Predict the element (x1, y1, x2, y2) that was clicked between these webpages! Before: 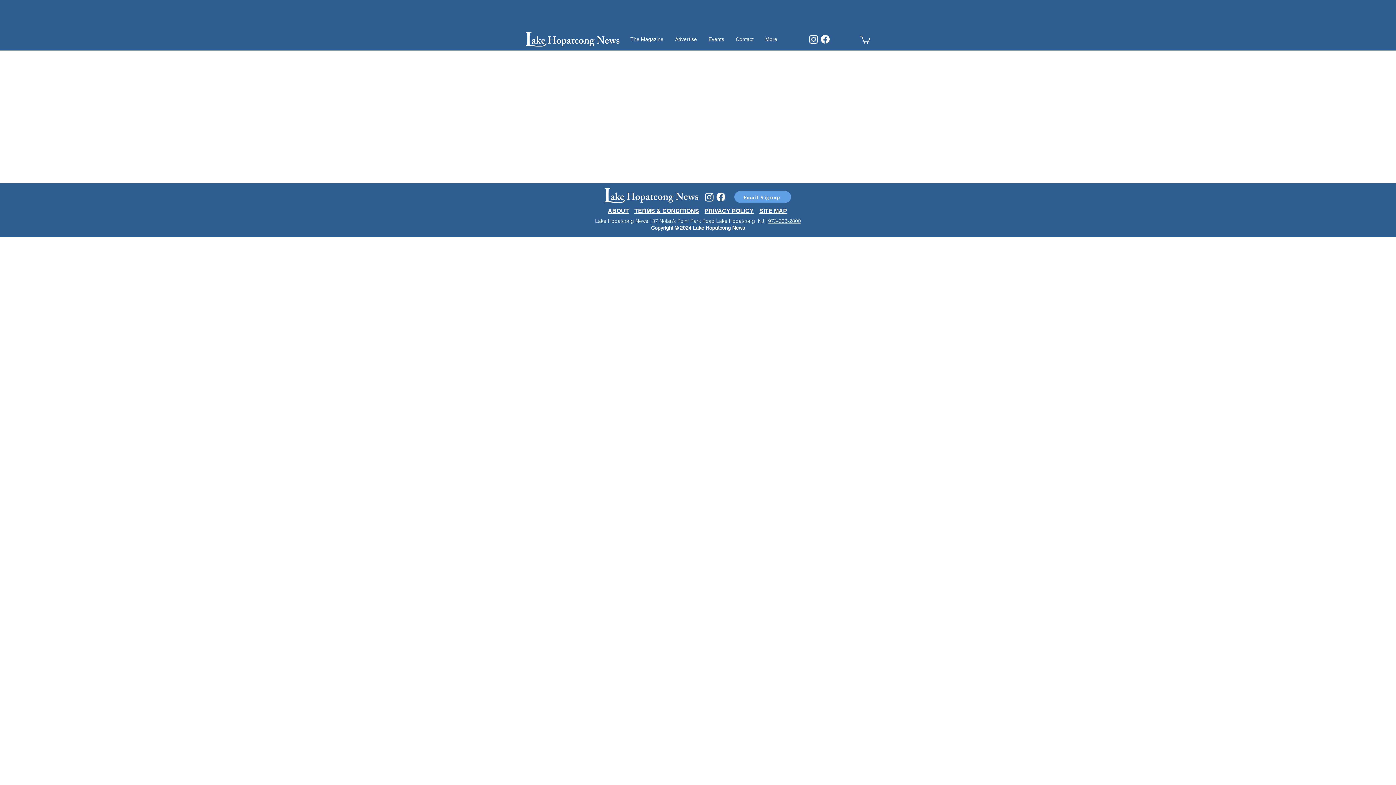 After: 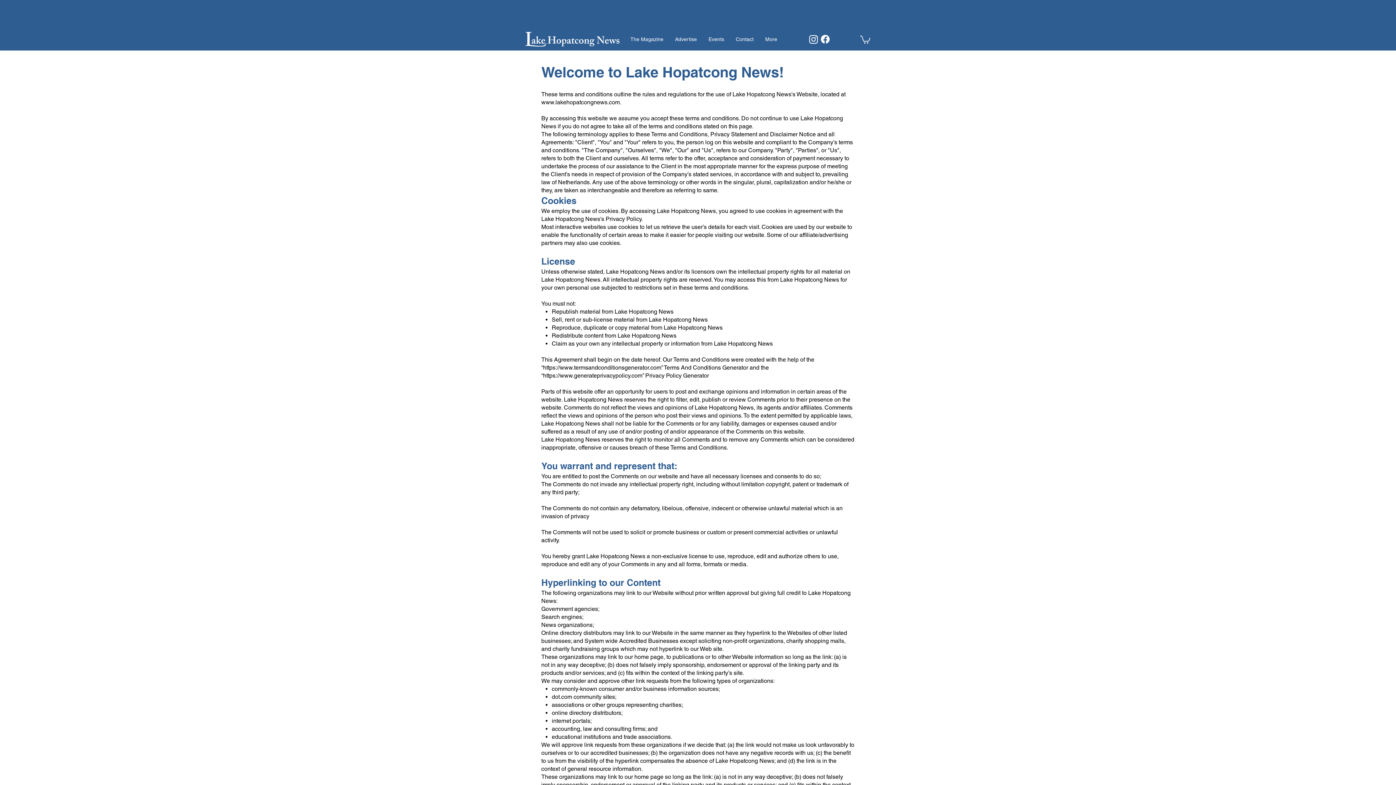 Action: bbox: (634, 207, 699, 214) label: TERMS & CONDITIONS